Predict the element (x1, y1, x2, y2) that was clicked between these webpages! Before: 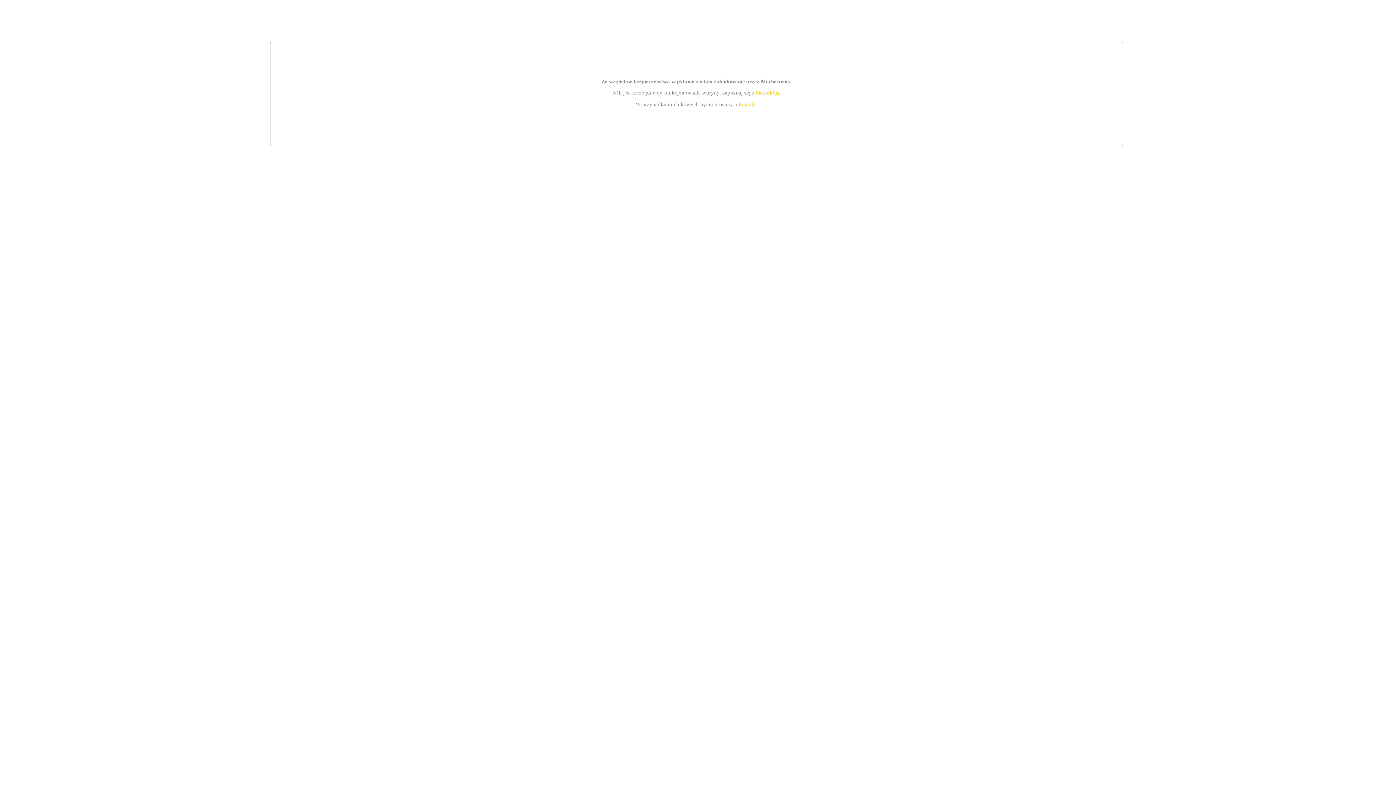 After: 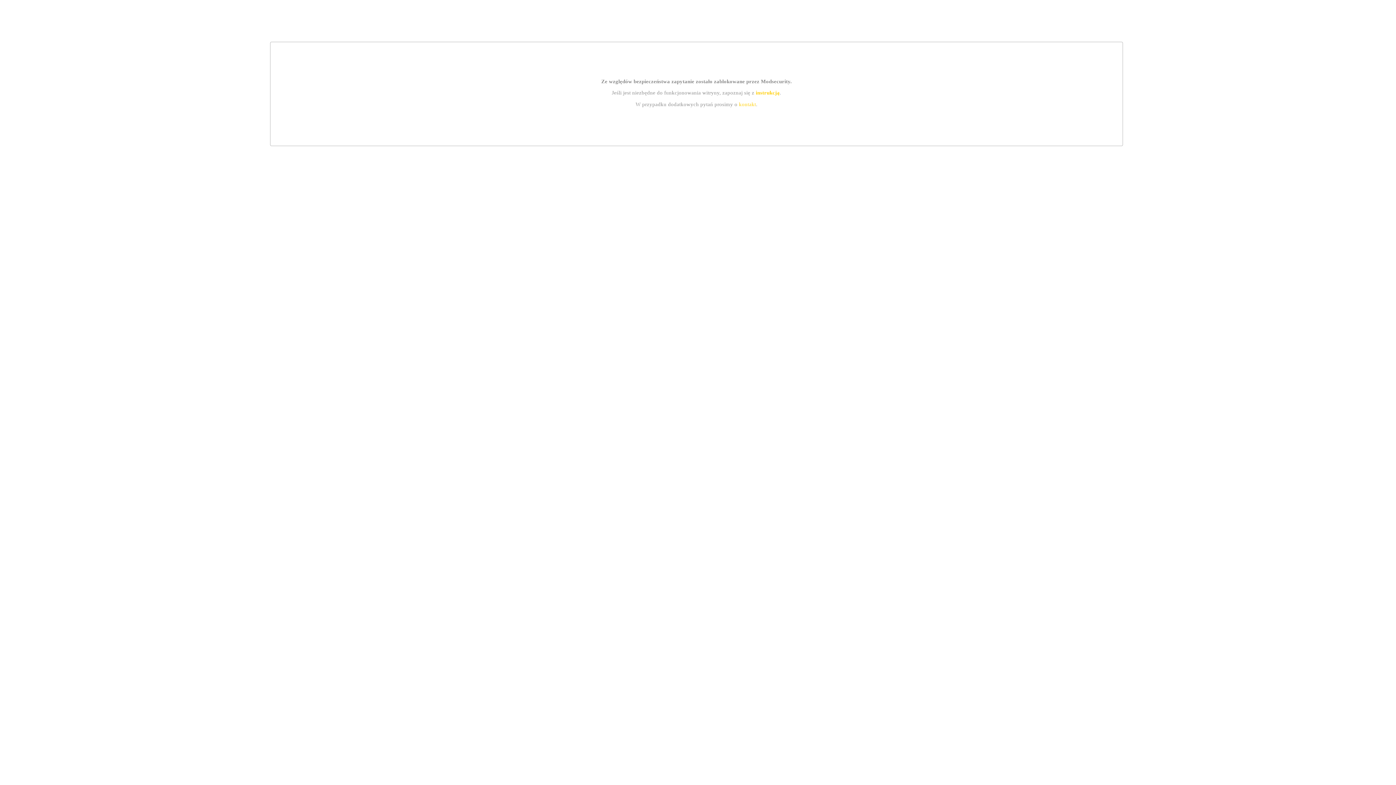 Action: label: instrukcją bbox: (755, 89, 779, 95)